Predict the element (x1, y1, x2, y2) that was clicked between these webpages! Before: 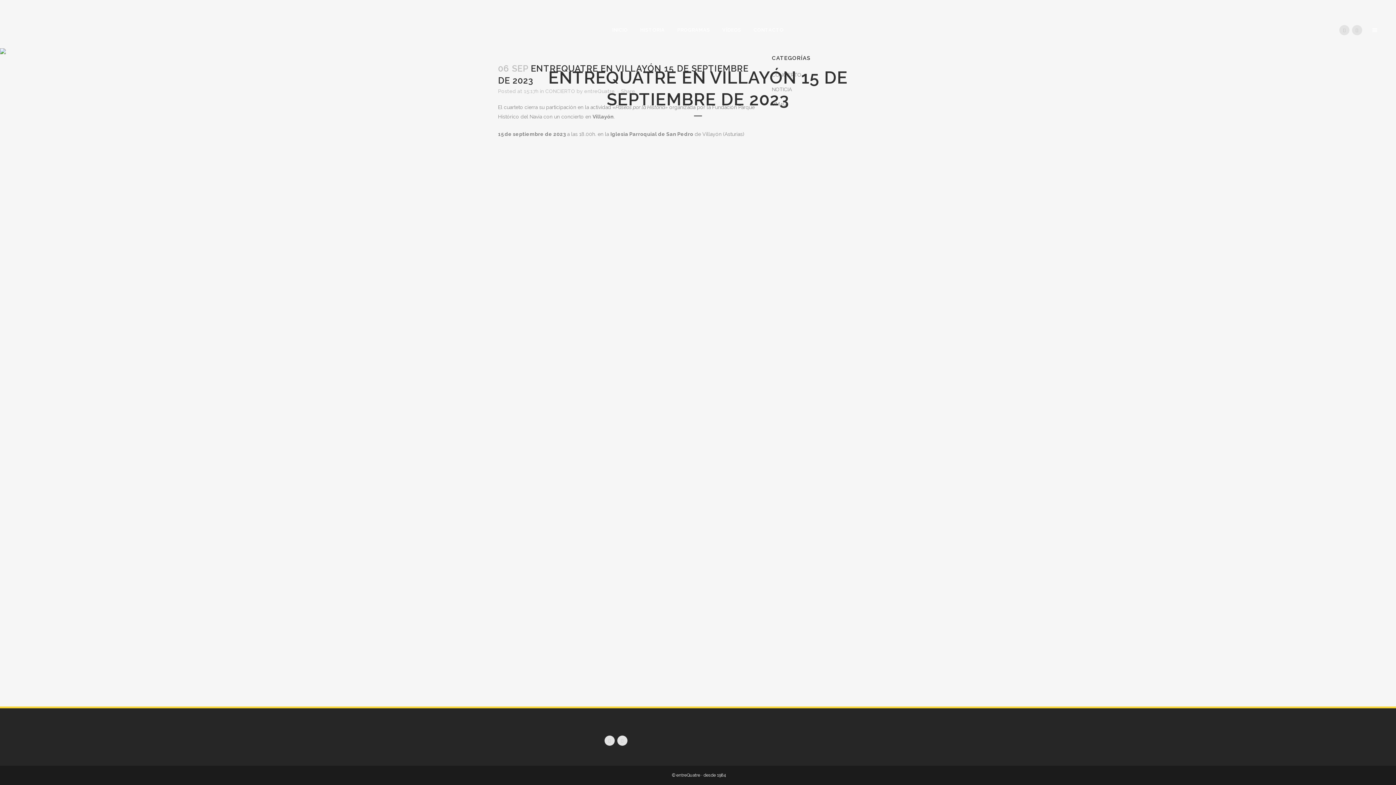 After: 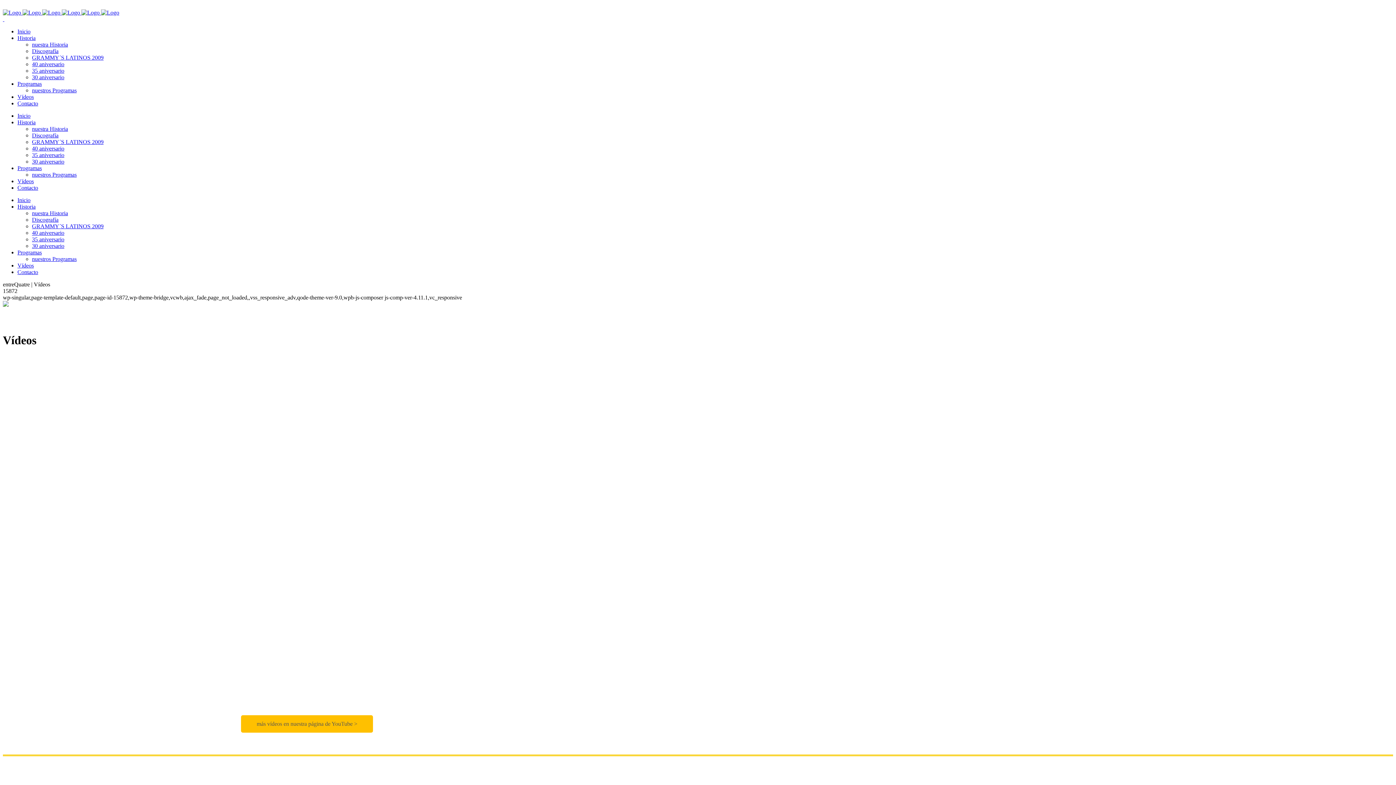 Action: label: VÍDEOS bbox: (716, 12, 747, 48)